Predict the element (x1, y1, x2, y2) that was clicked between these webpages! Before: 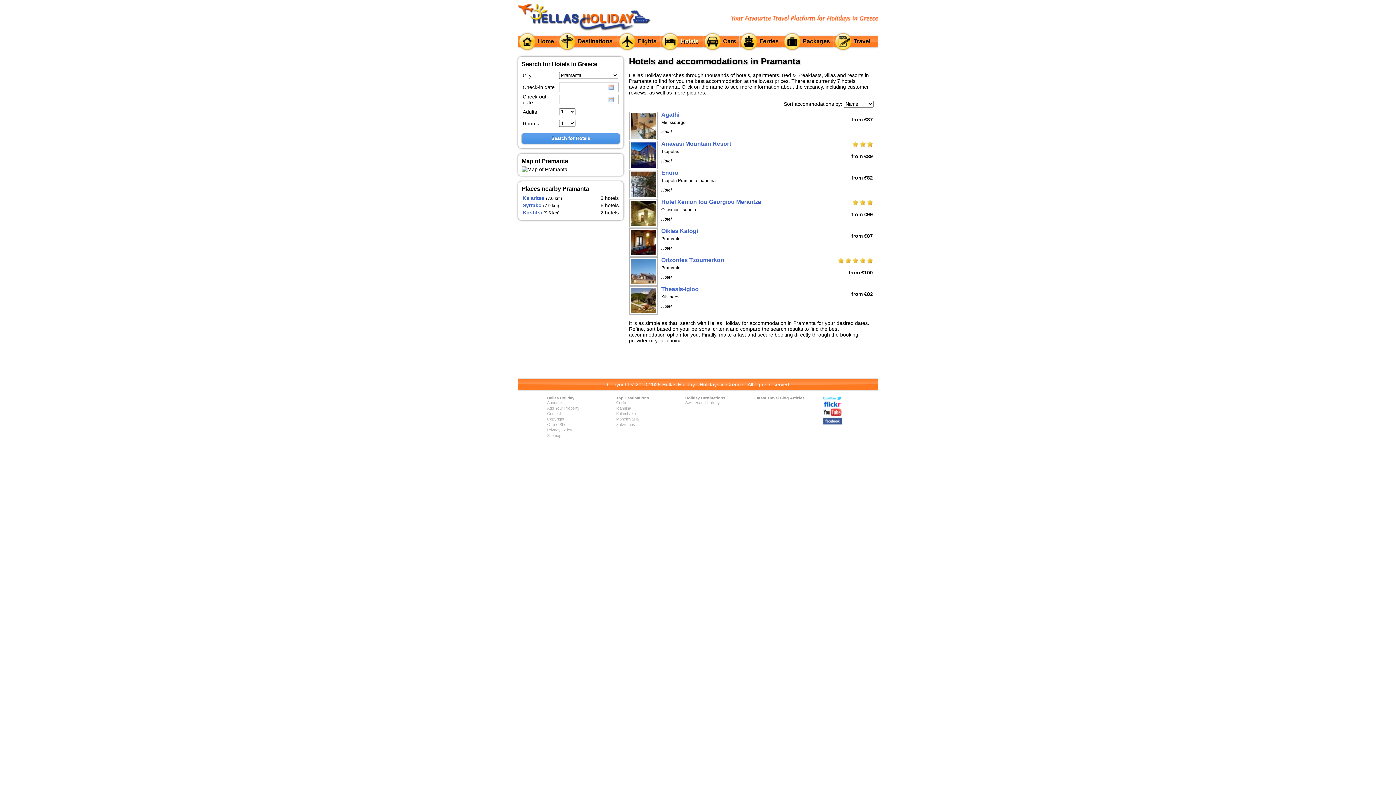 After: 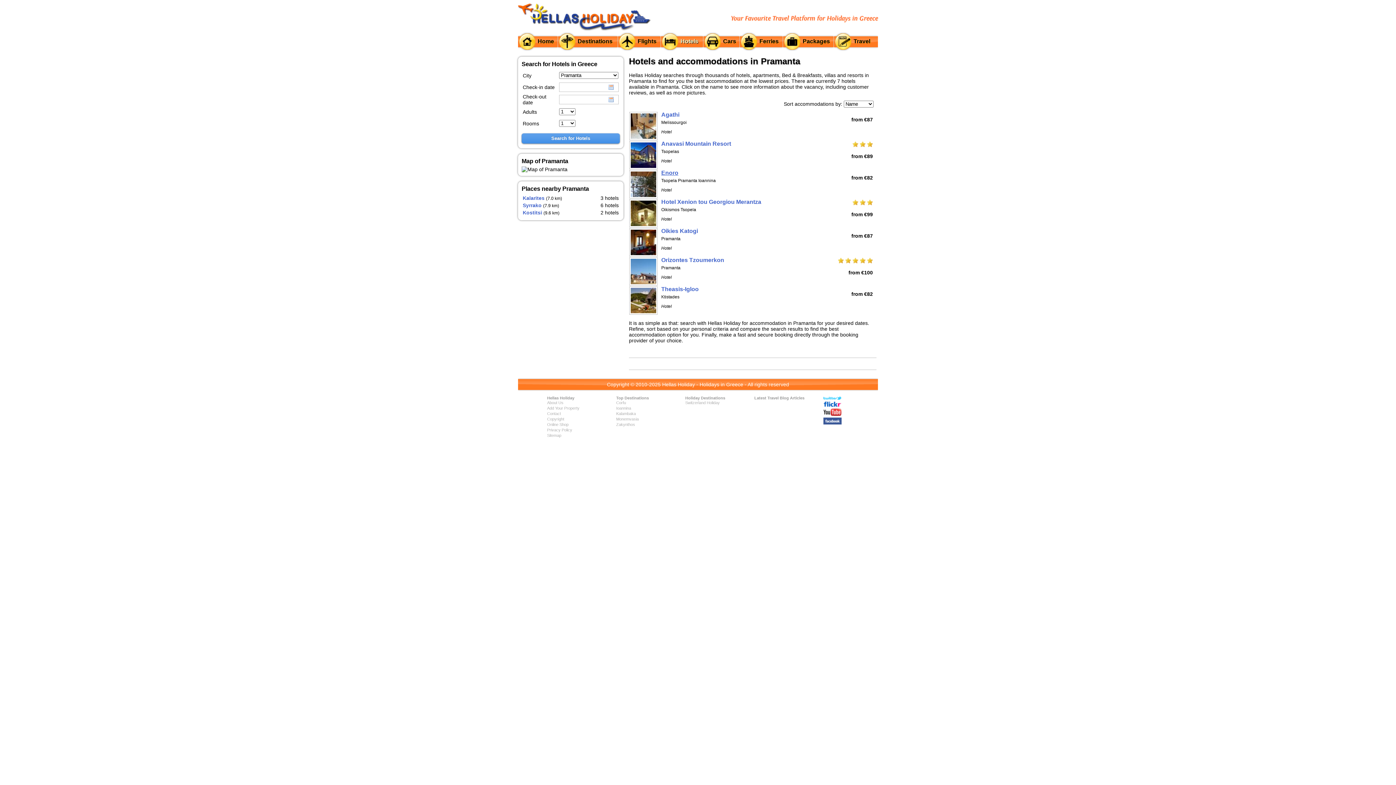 Action: label: Enoro bbox: (661, 169, 678, 176)